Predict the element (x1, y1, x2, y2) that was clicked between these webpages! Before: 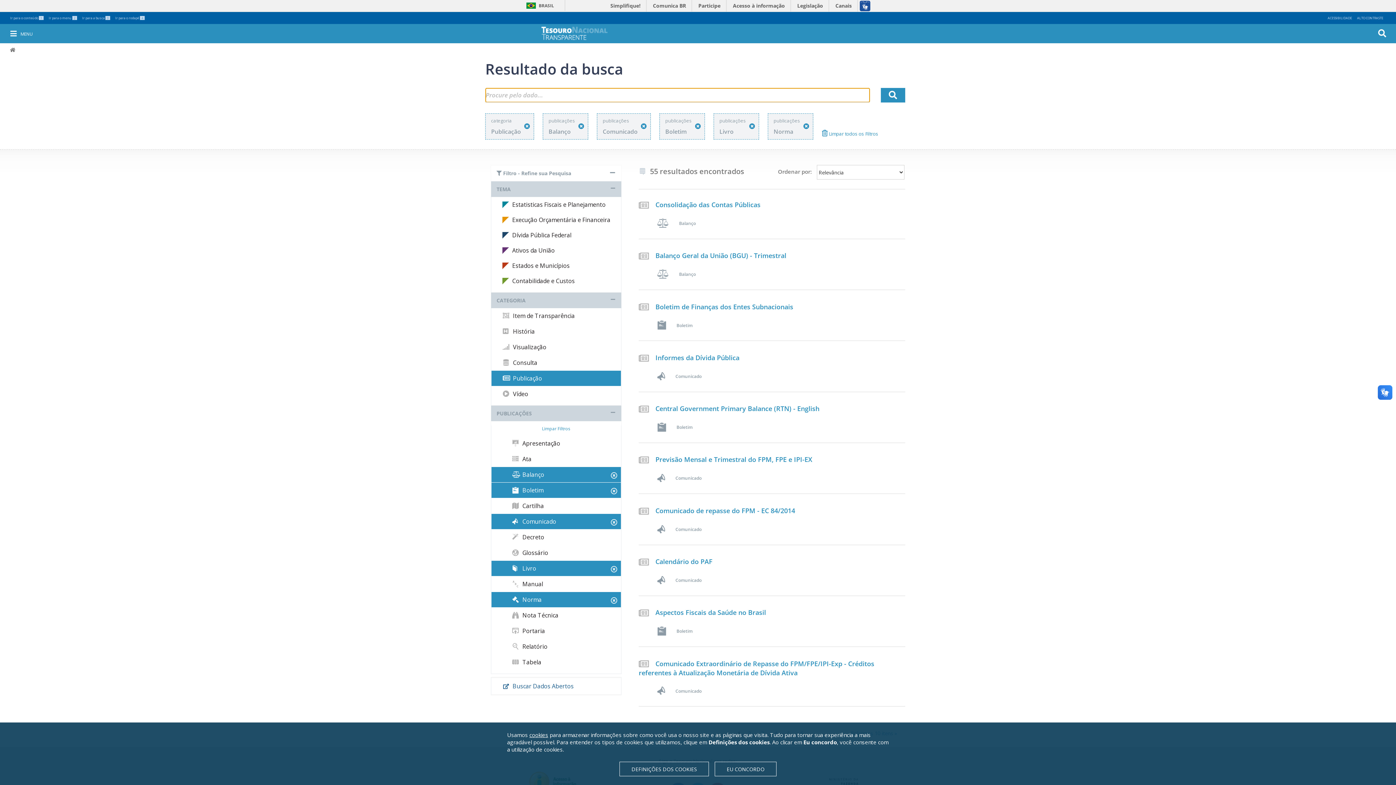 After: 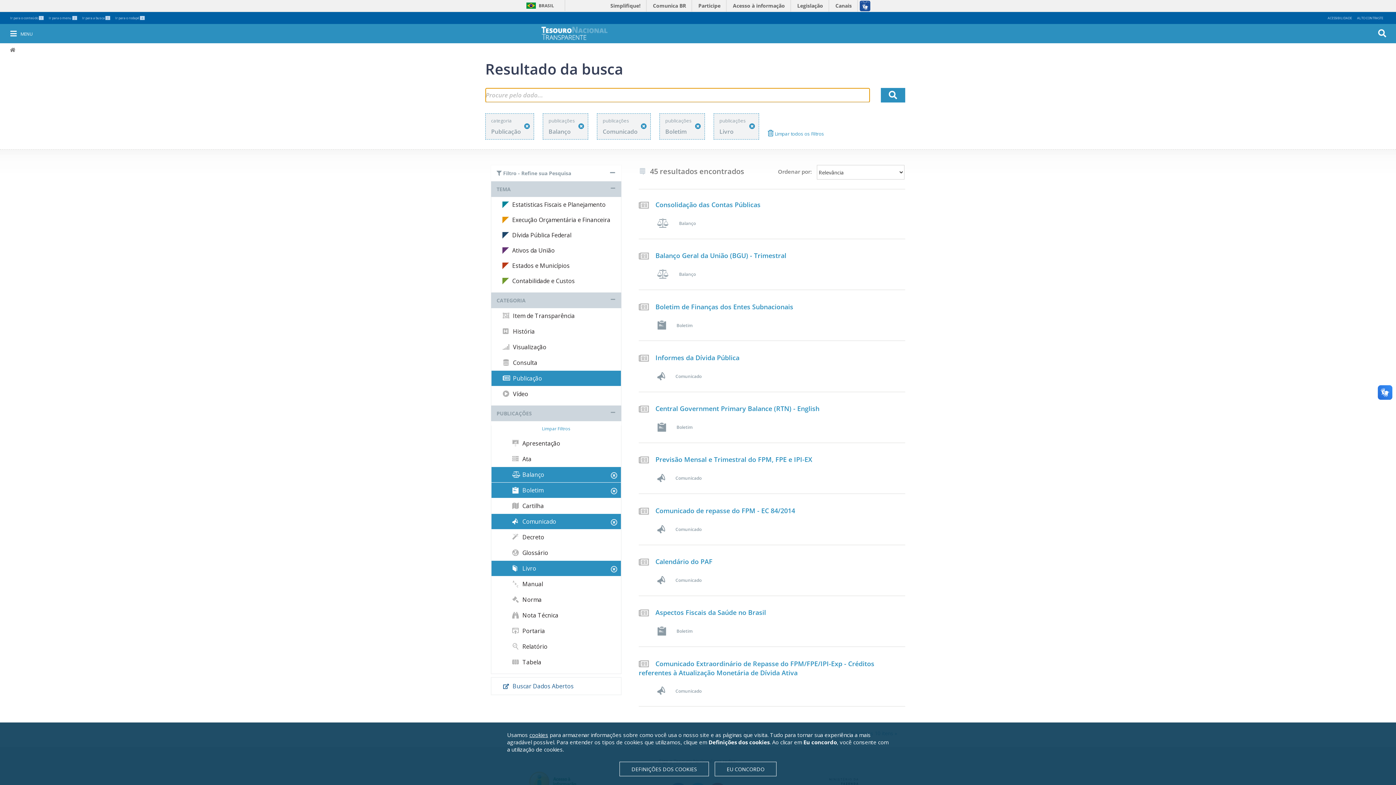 Action: bbox: (803, 122, 809, 129)